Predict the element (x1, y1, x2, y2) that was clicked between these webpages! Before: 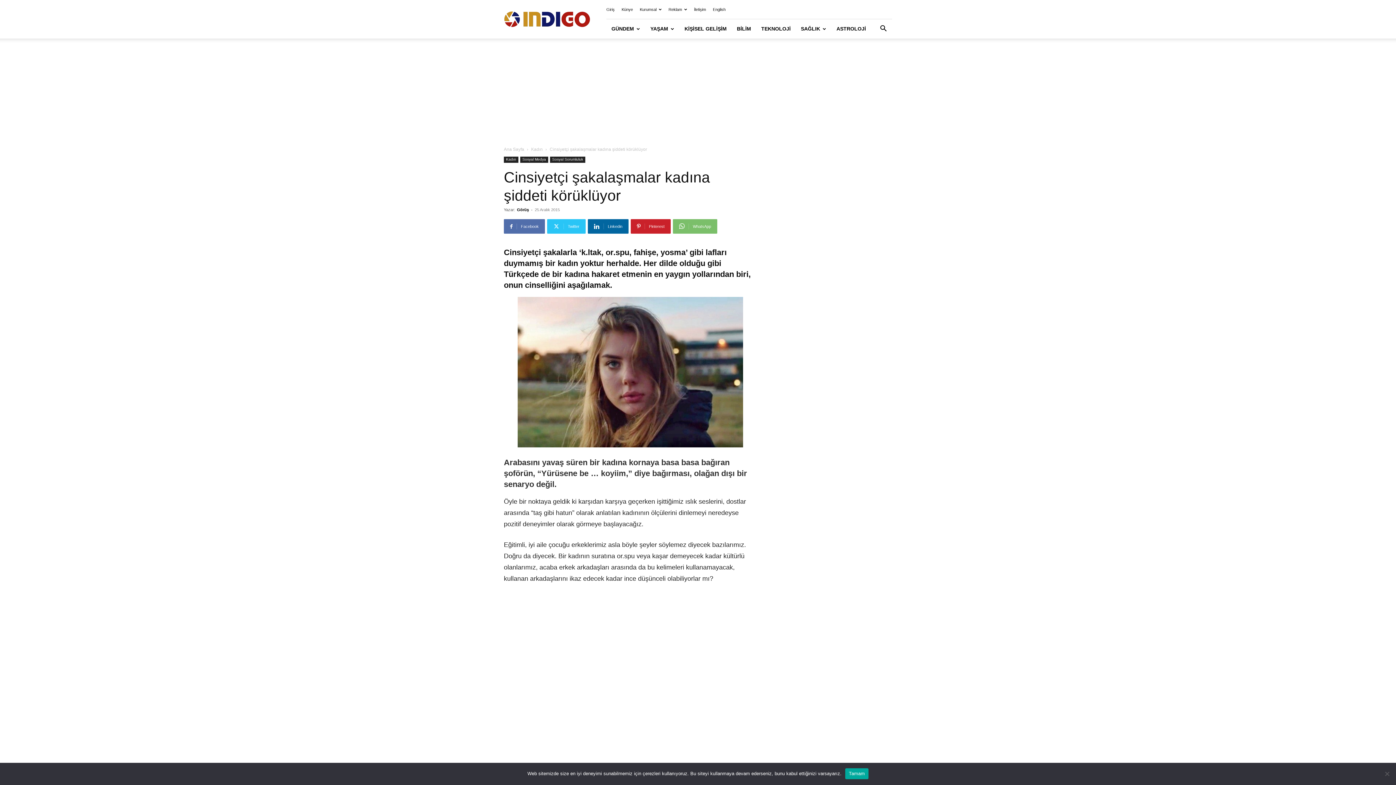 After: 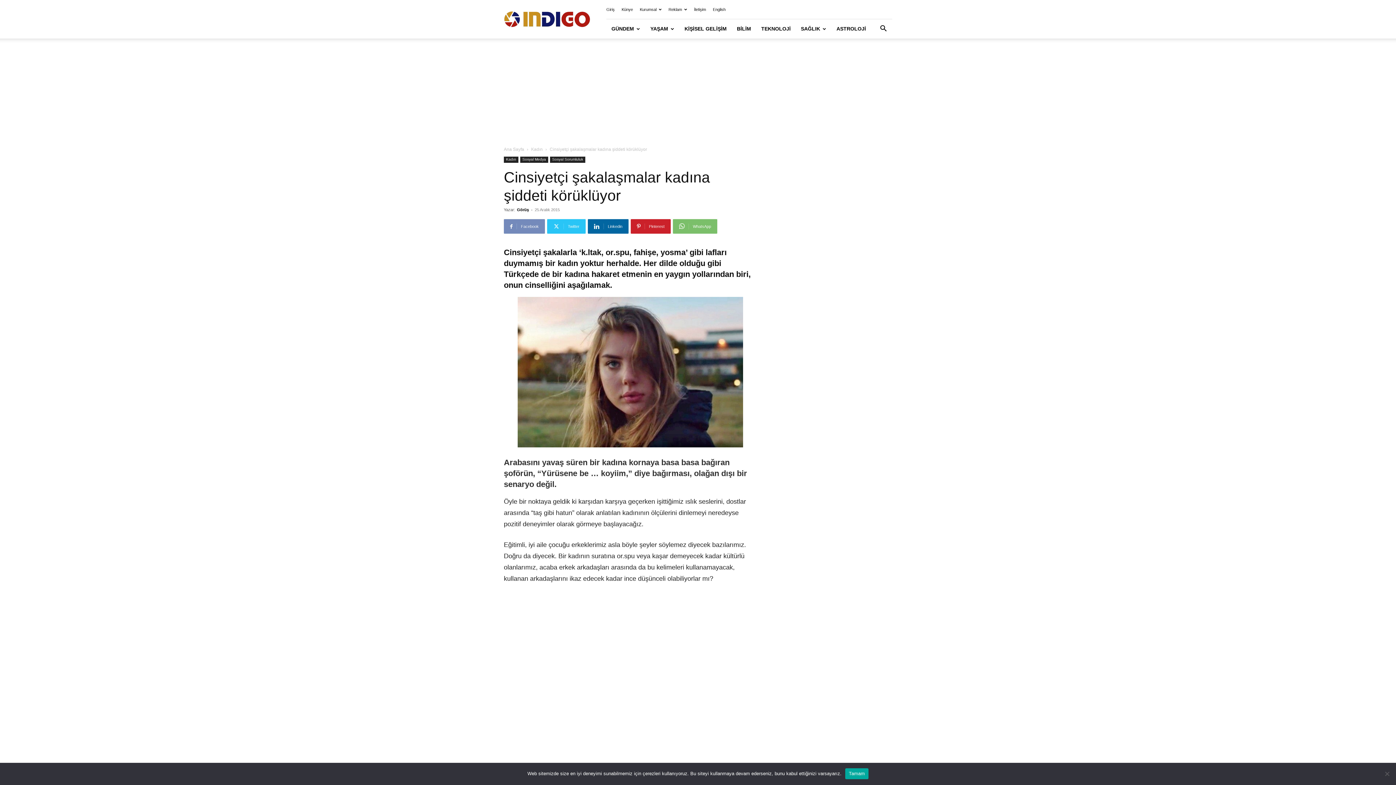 Action: label: Facebook bbox: (504, 219, 545, 233)